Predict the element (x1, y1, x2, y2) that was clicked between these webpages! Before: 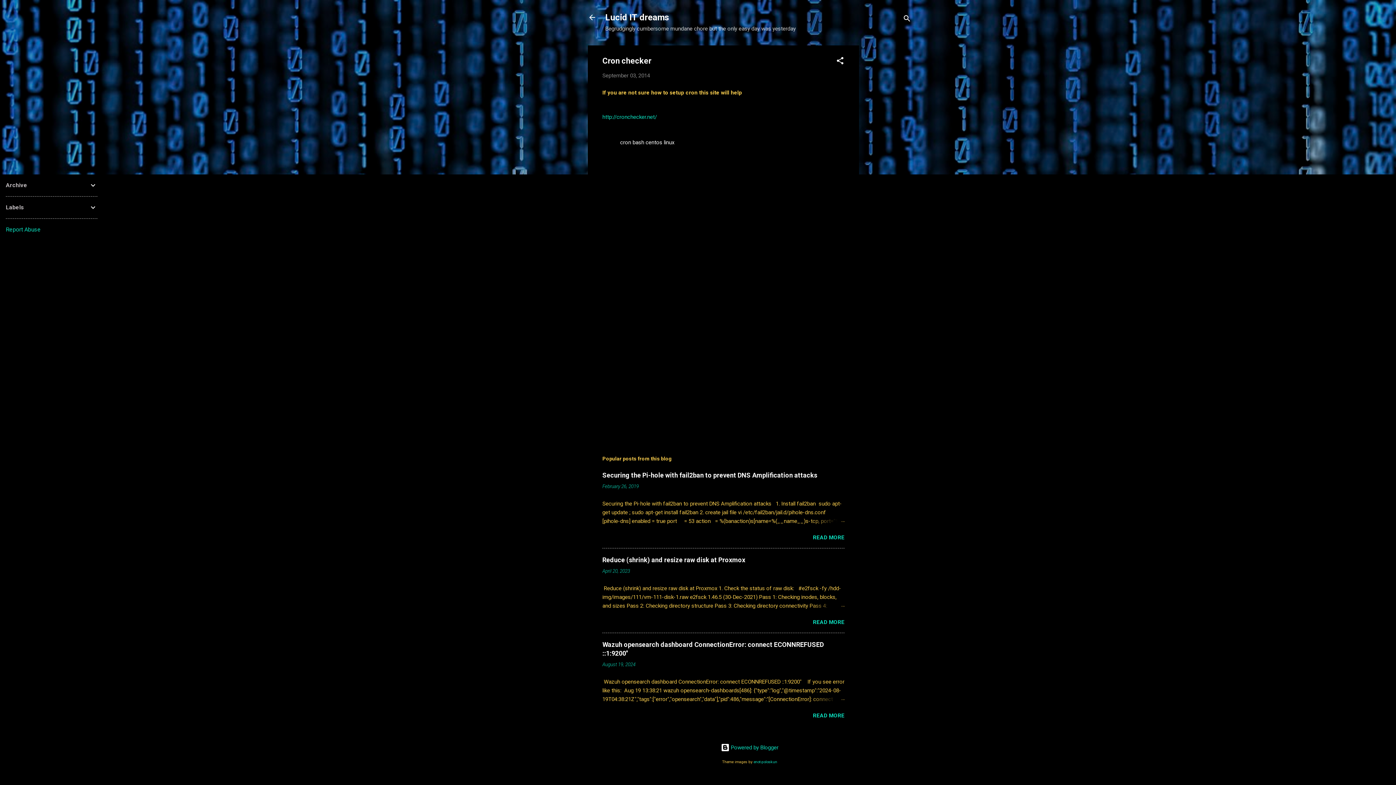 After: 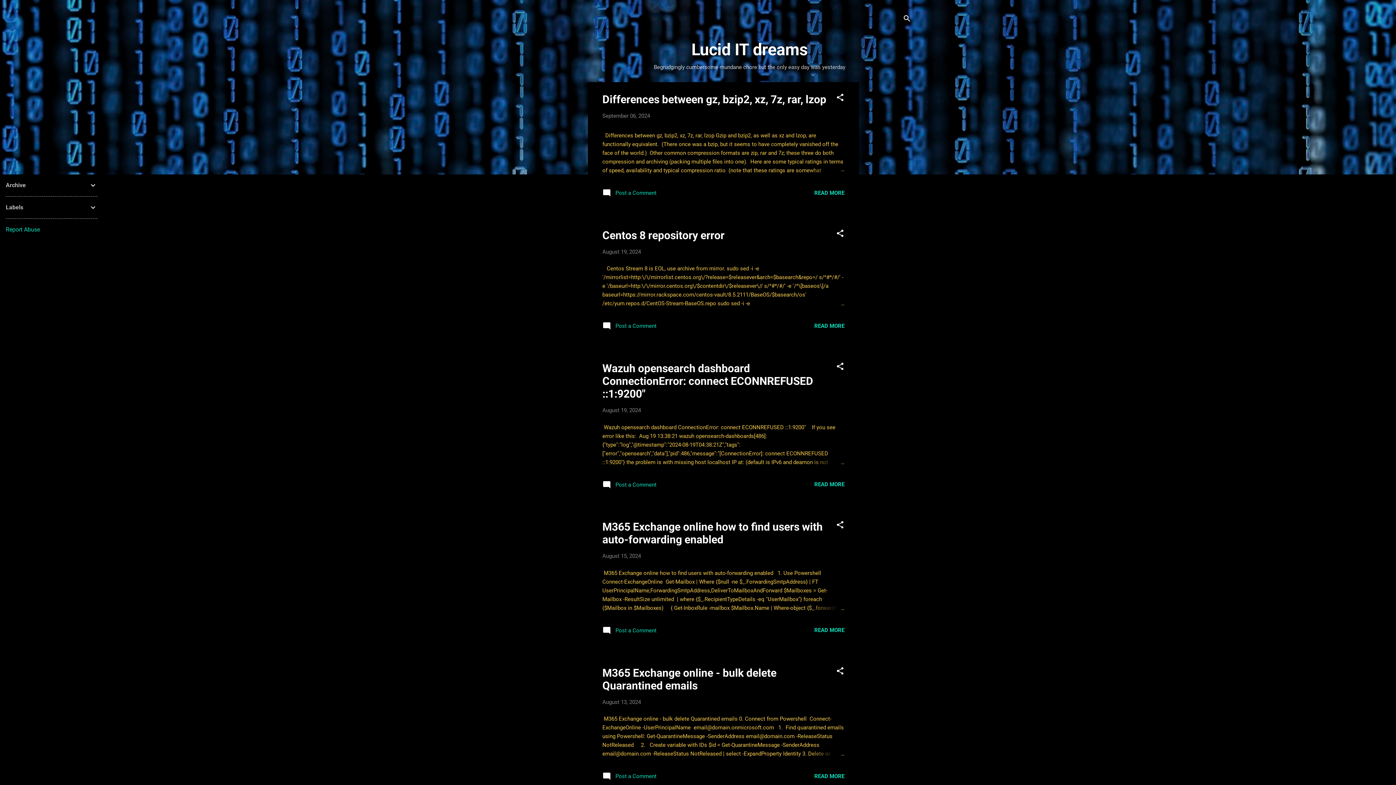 Action: bbox: (588, 13, 596, 23)